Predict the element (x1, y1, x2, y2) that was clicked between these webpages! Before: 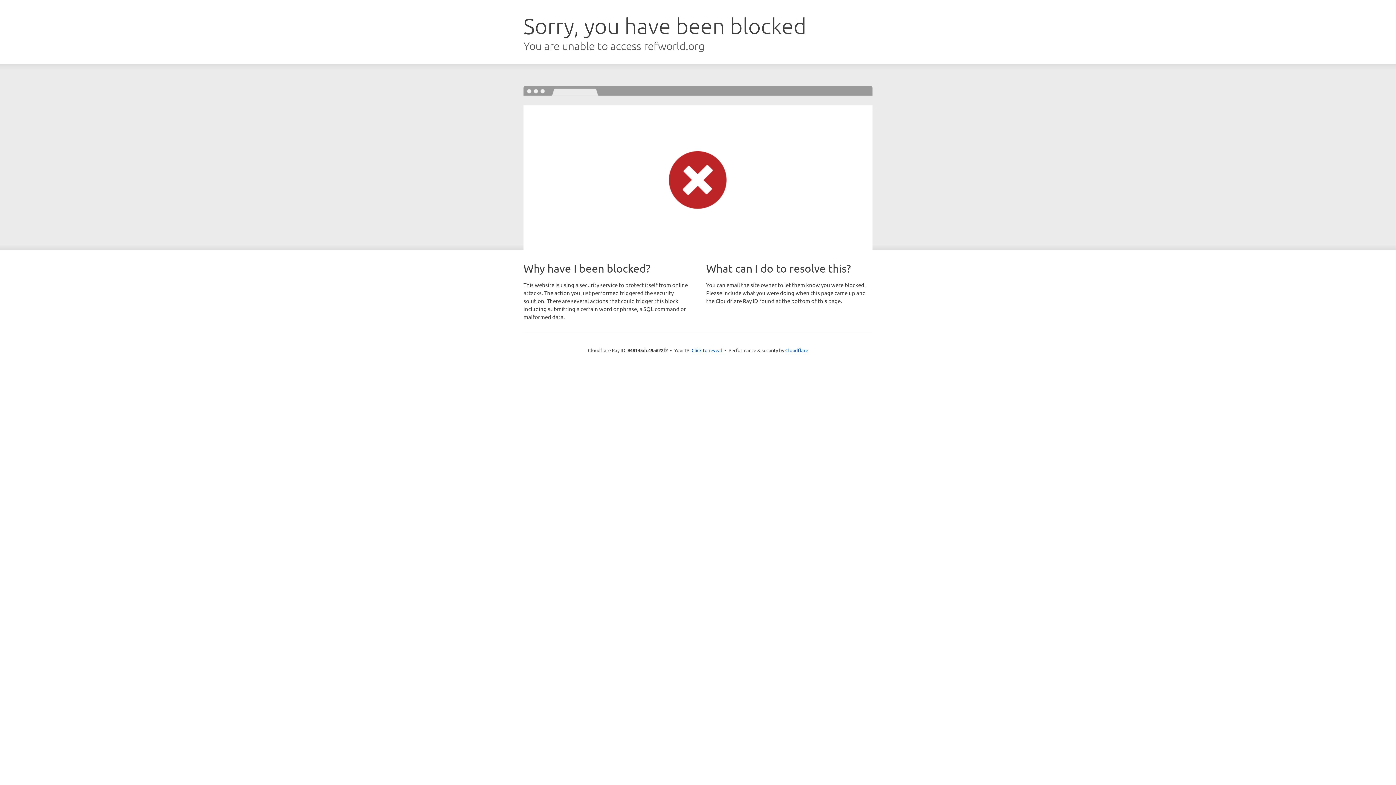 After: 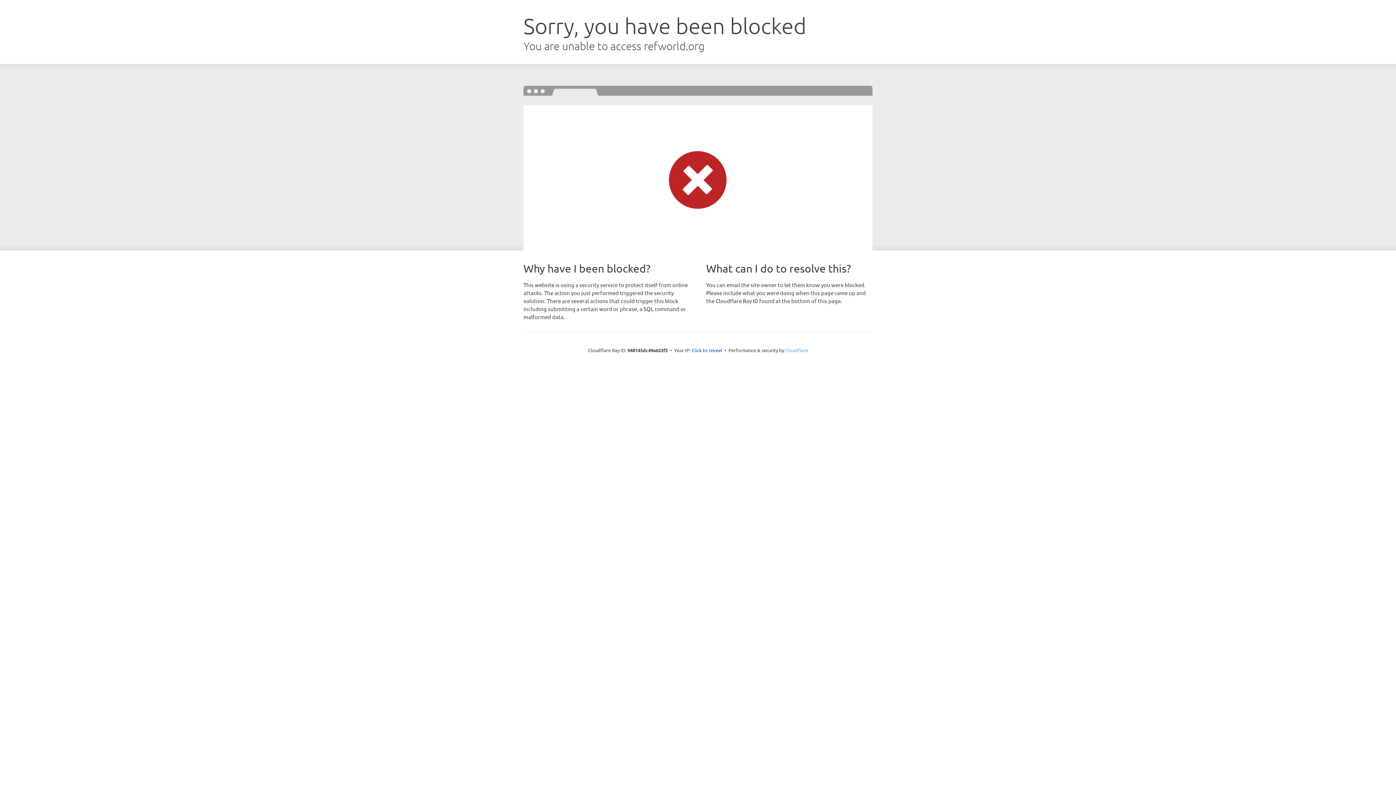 Action: bbox: (785, 347, 808, 353) label: Cloudflare